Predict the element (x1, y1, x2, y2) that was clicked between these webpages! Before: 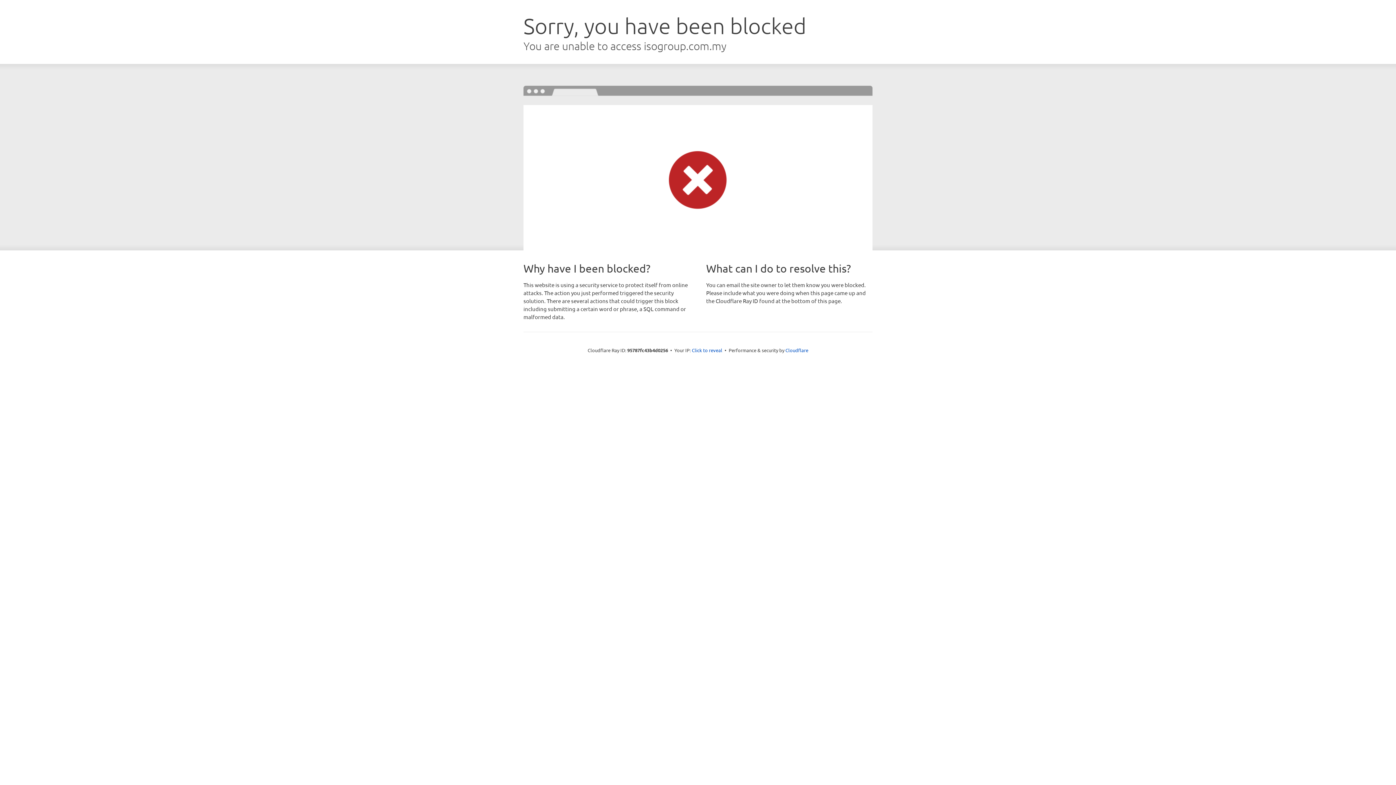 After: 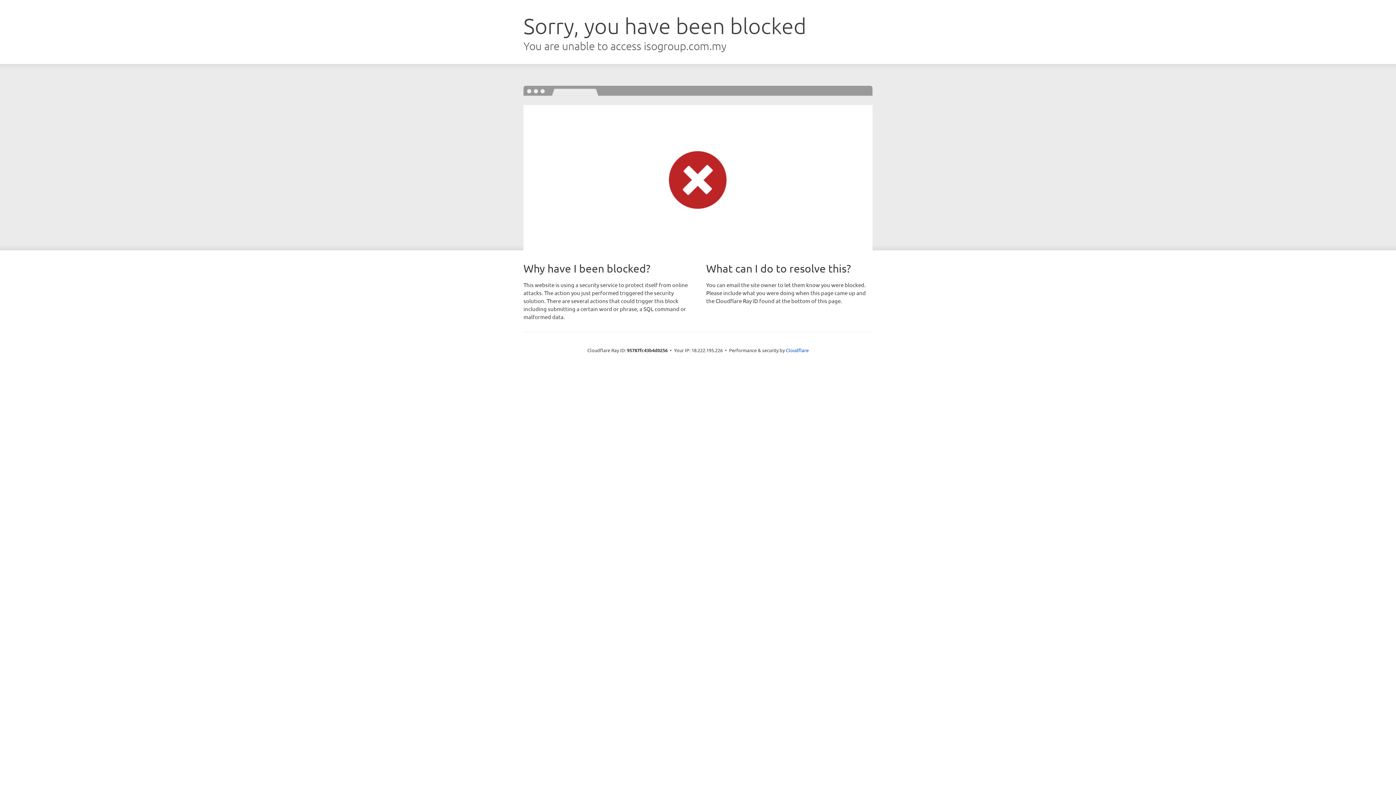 Action: bbox: (692, 346, 722, 353) label: Click to reveal